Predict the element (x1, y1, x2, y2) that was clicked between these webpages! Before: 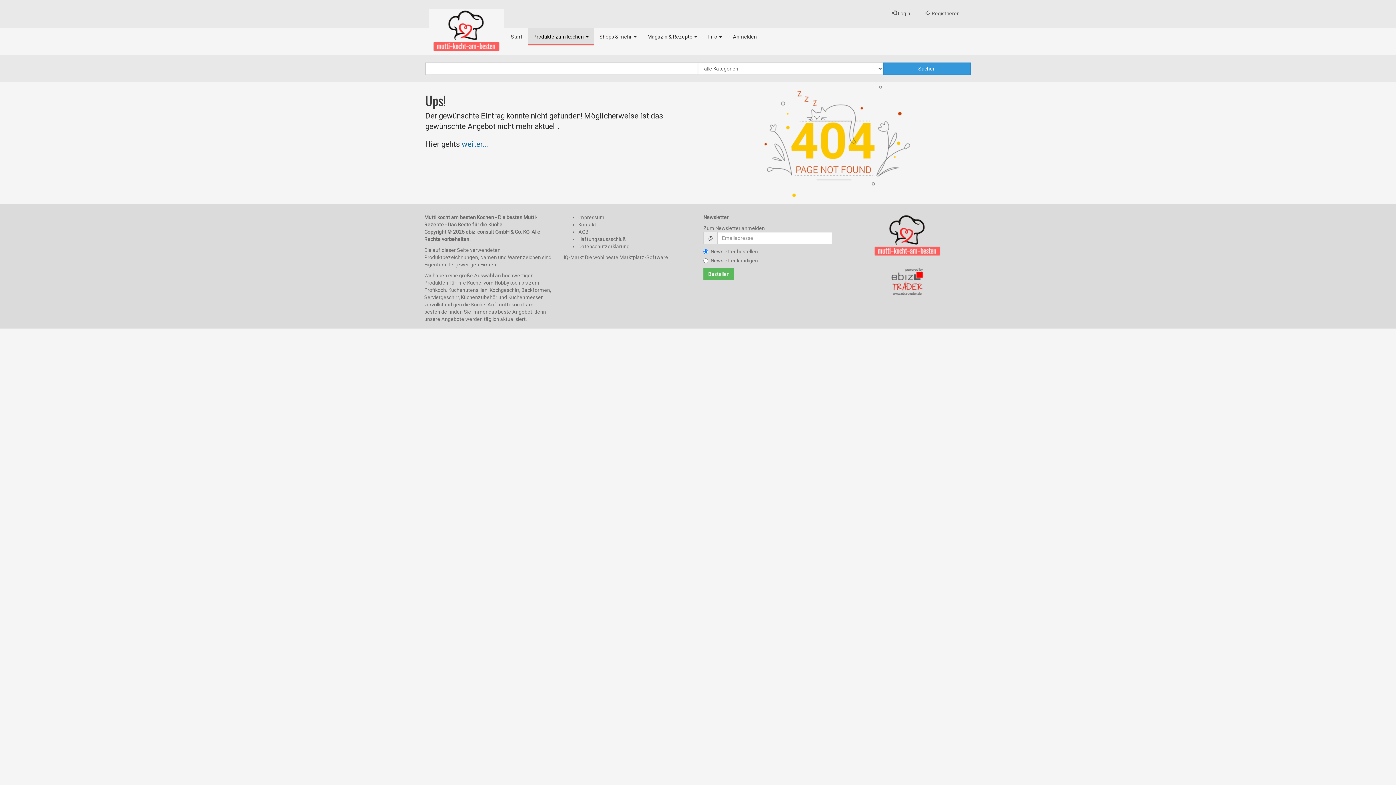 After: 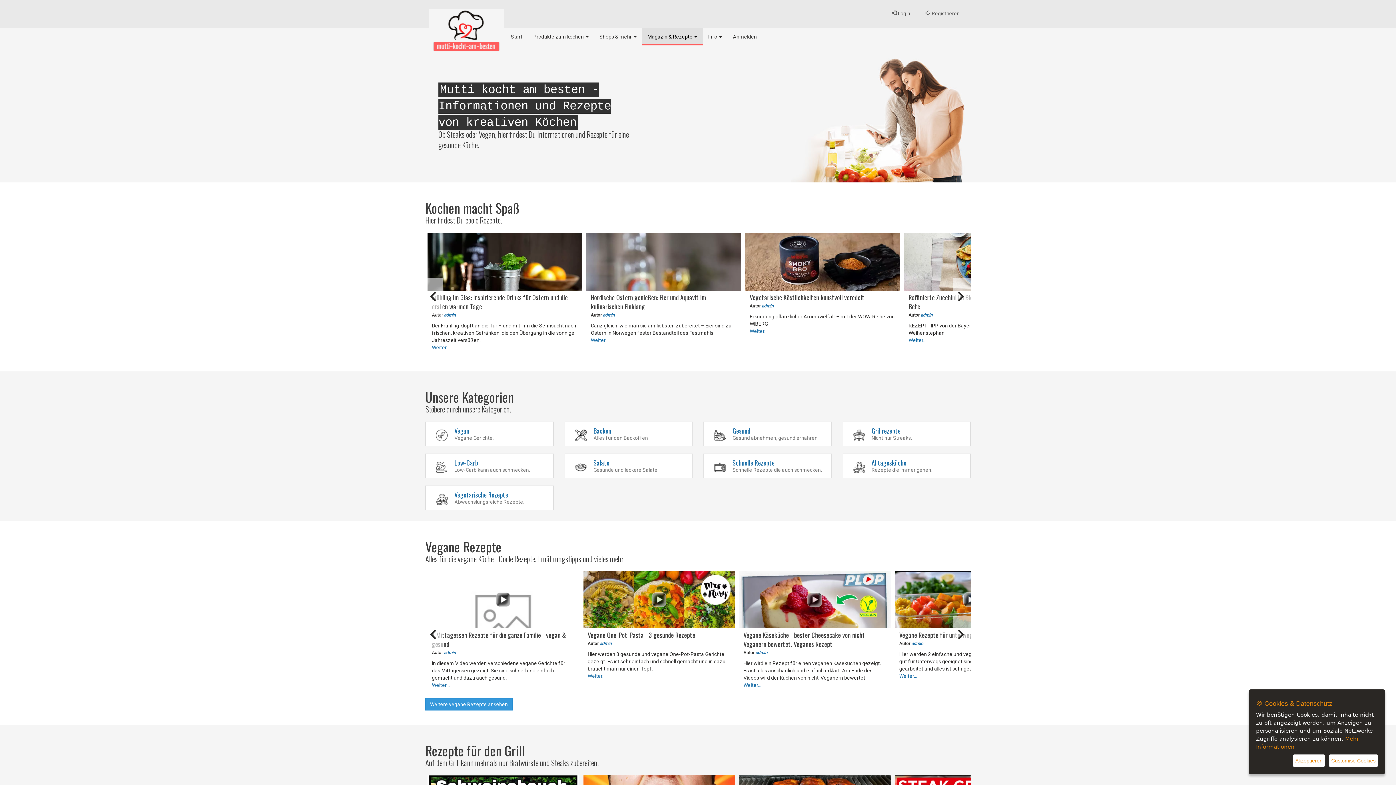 Action: bbox: (642, 27, 702, 45) label: Magazin & Rezepte 